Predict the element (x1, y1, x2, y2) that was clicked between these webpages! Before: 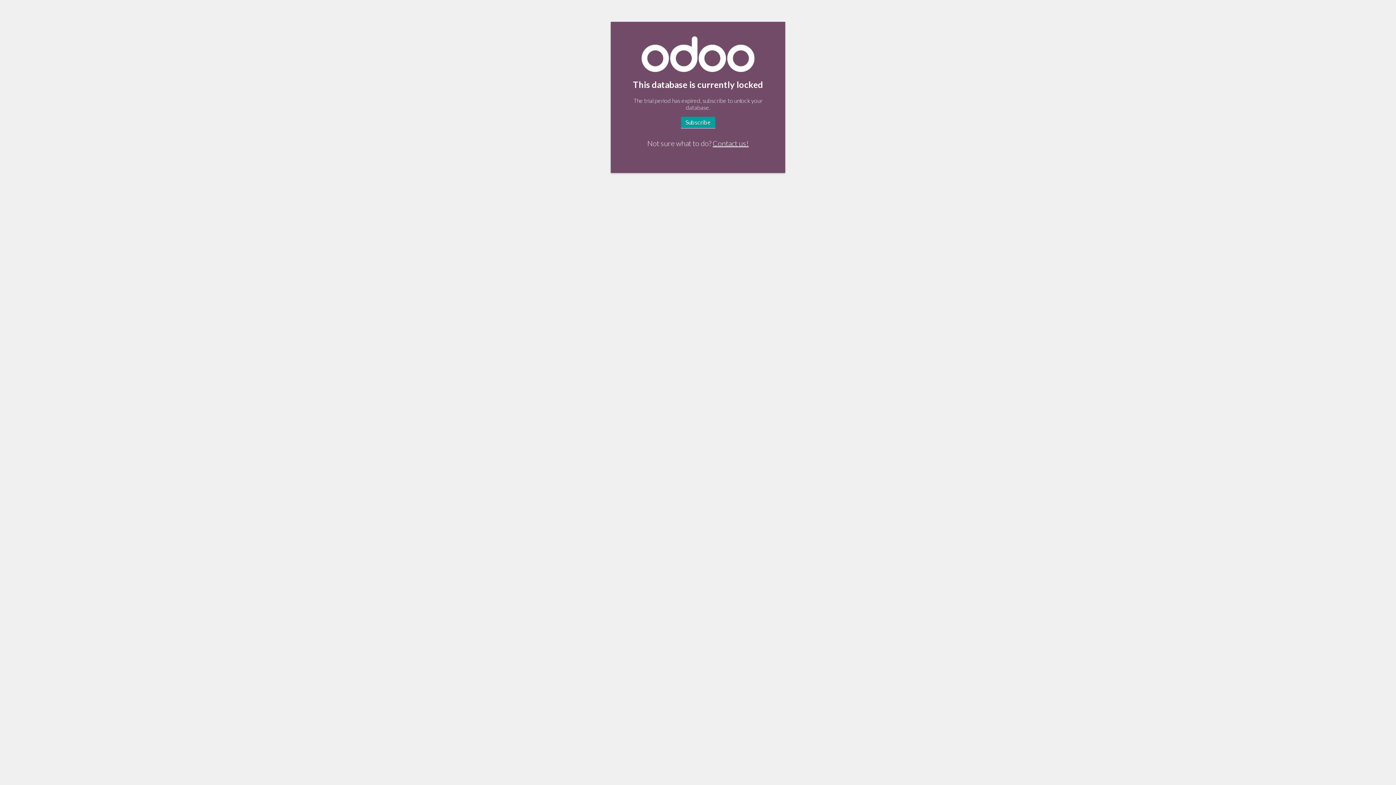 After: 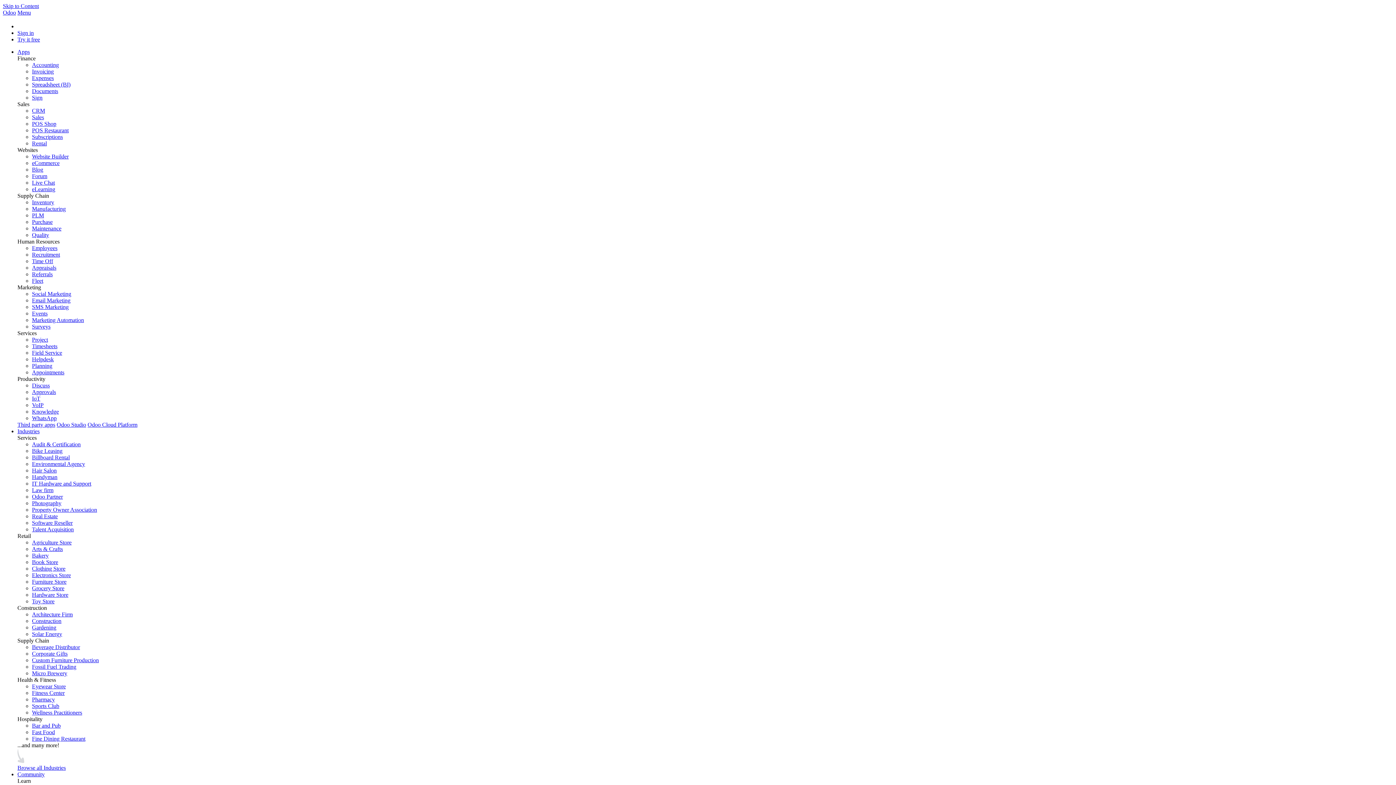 Action: label: Contact us! bbox: (712, 138, 748, 147)